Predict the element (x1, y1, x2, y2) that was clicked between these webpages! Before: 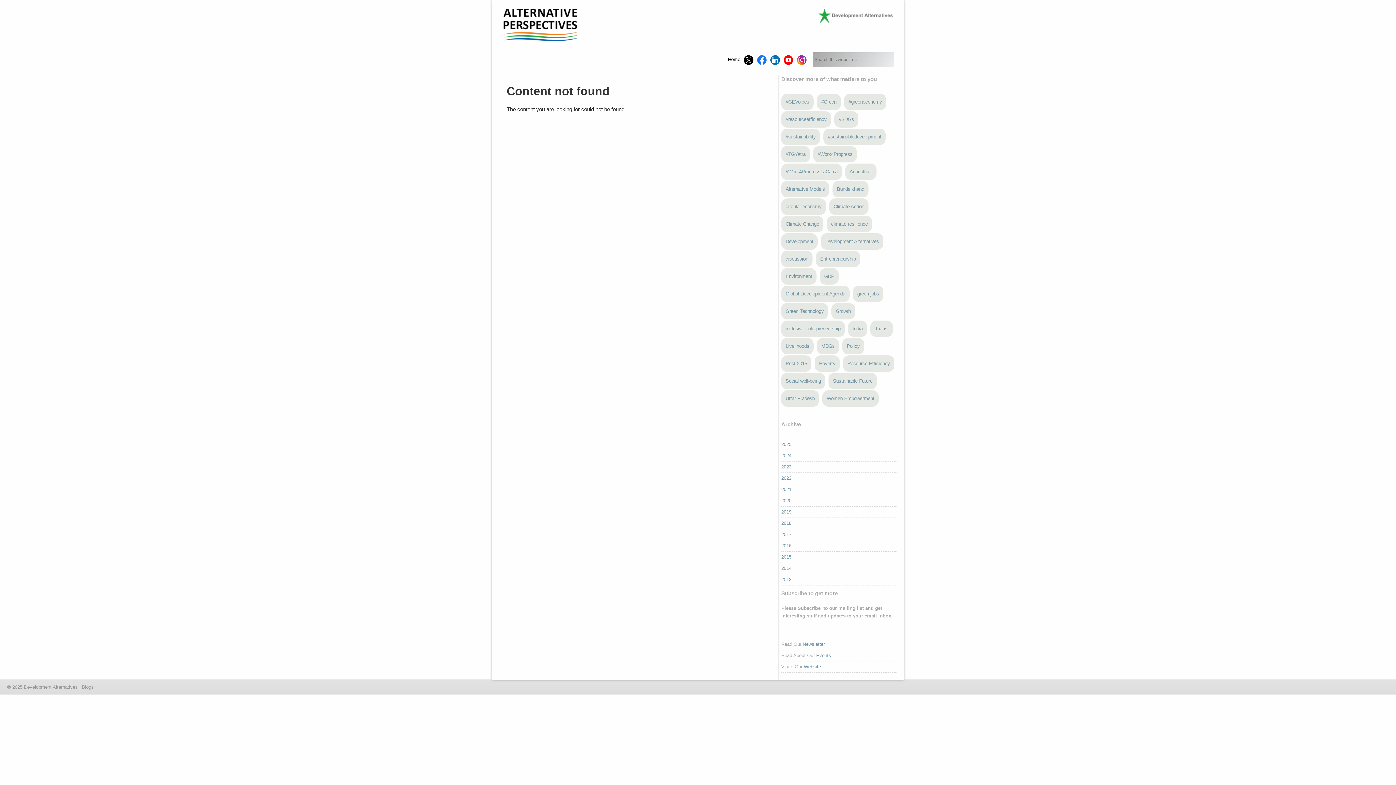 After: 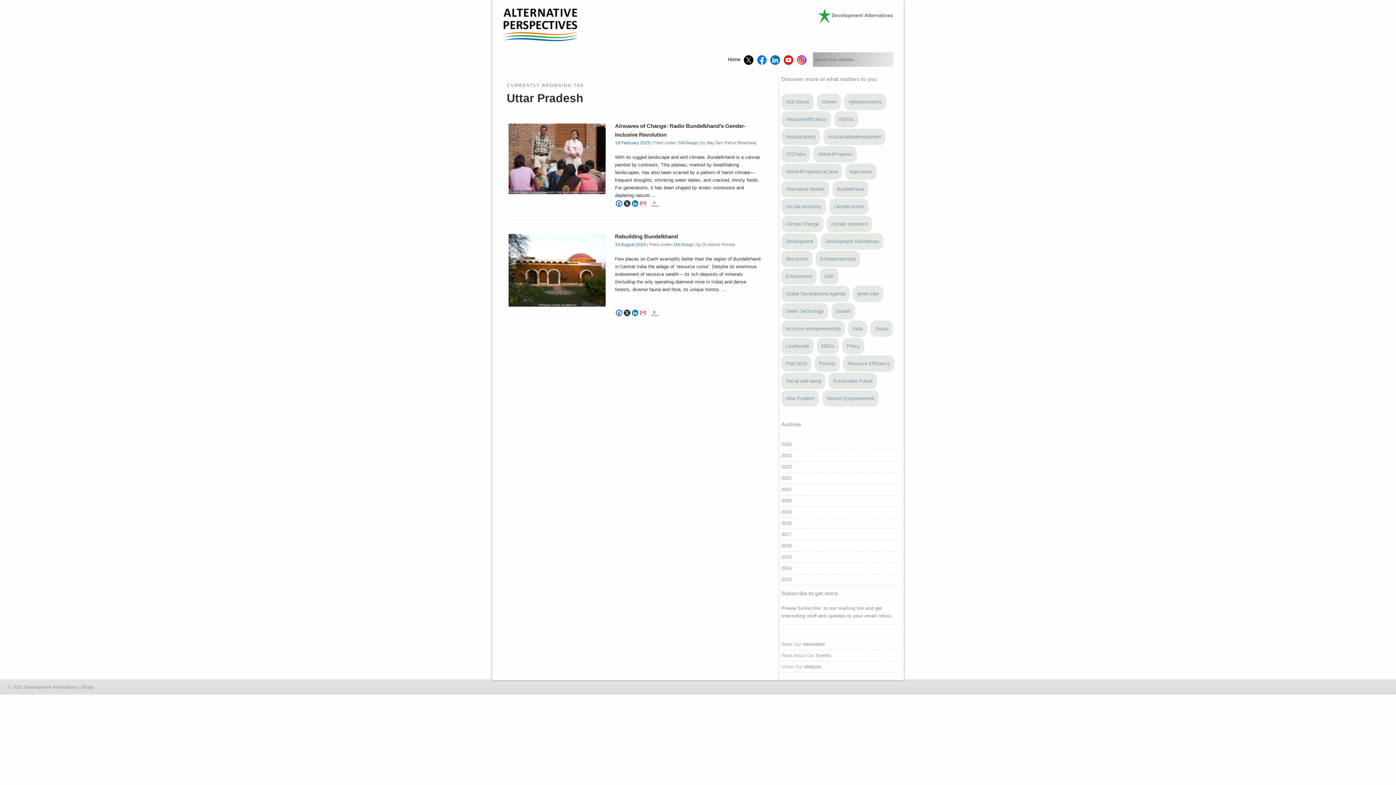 Action: label: Uttar Pradesh (2 items) bbox: (781, 390, 819, 406)